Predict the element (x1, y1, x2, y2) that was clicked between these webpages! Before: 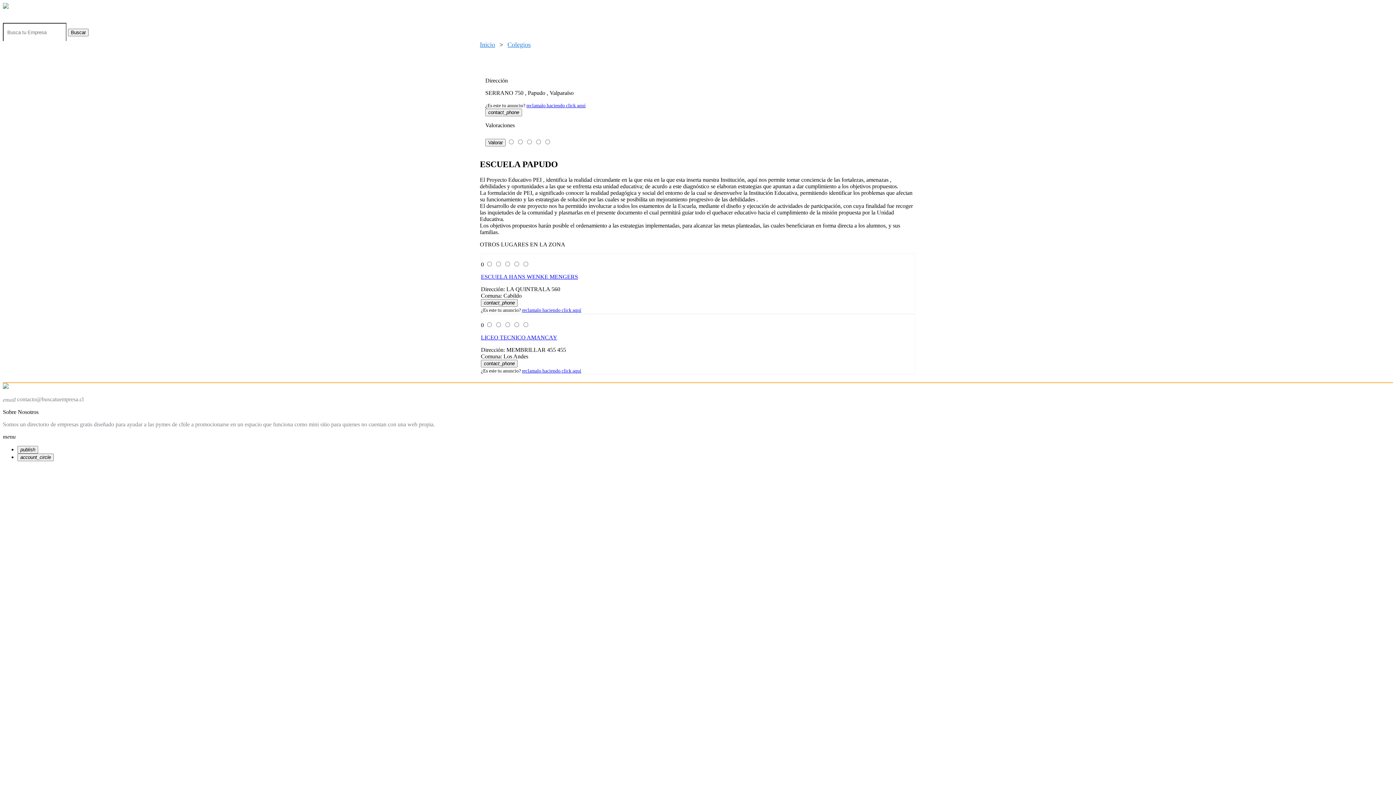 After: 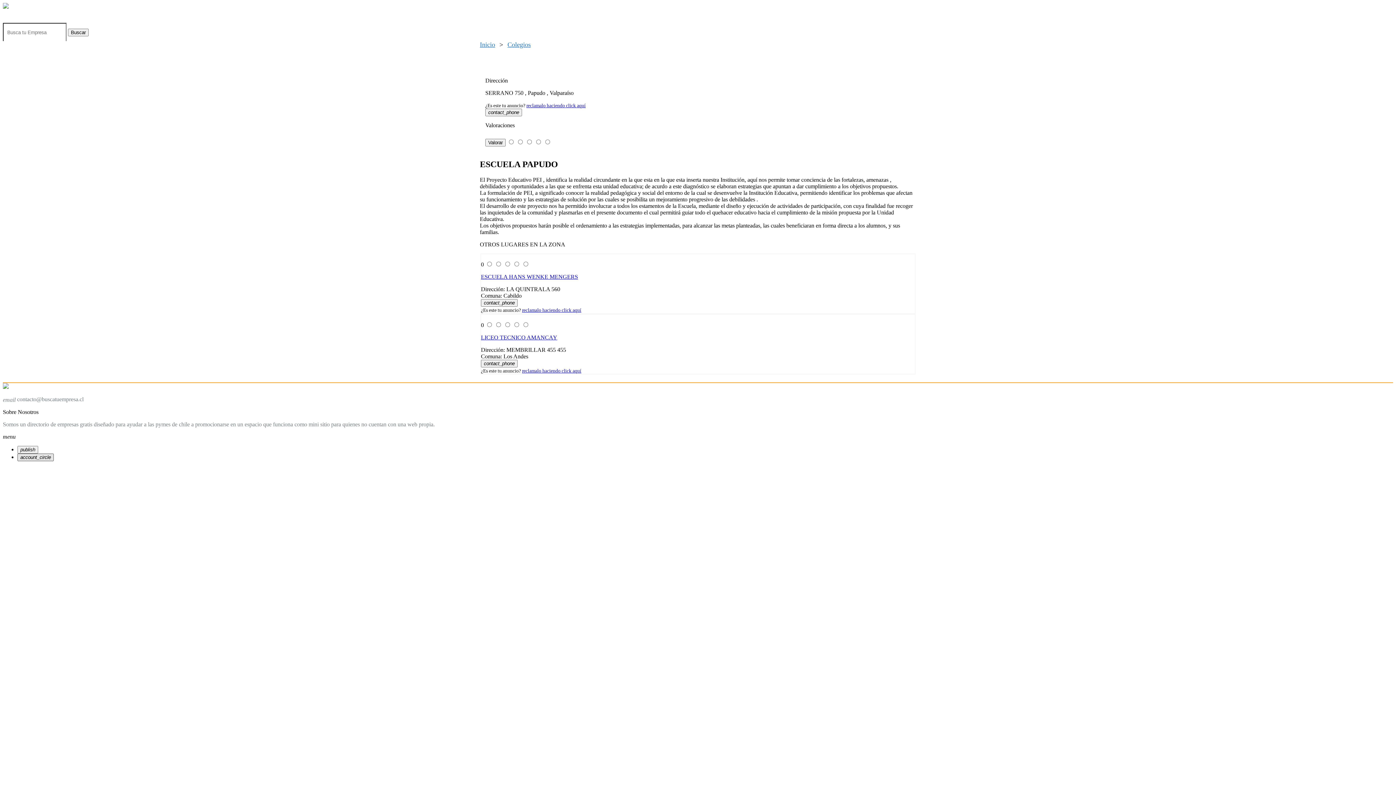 Action: label: account_circle bbox: (17, 453, 53, 461)